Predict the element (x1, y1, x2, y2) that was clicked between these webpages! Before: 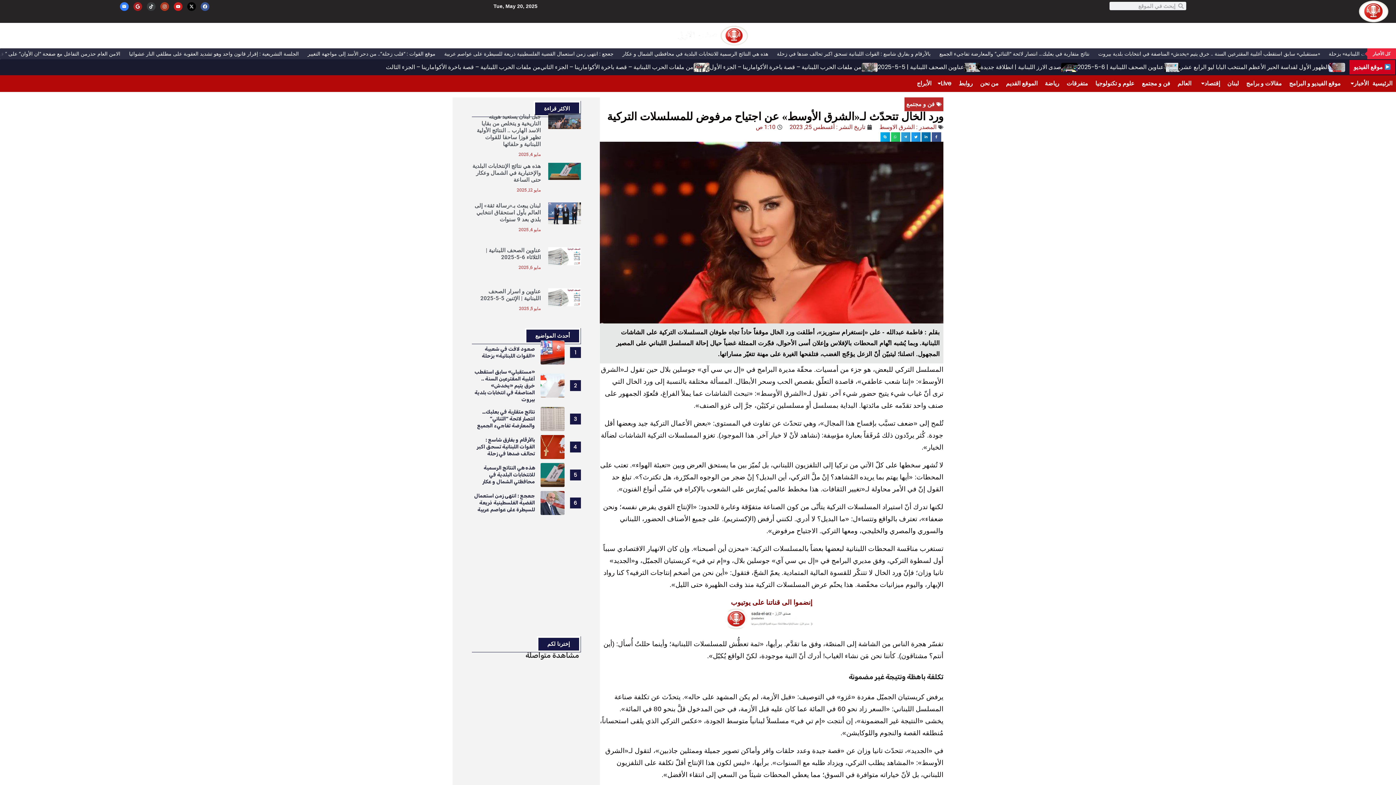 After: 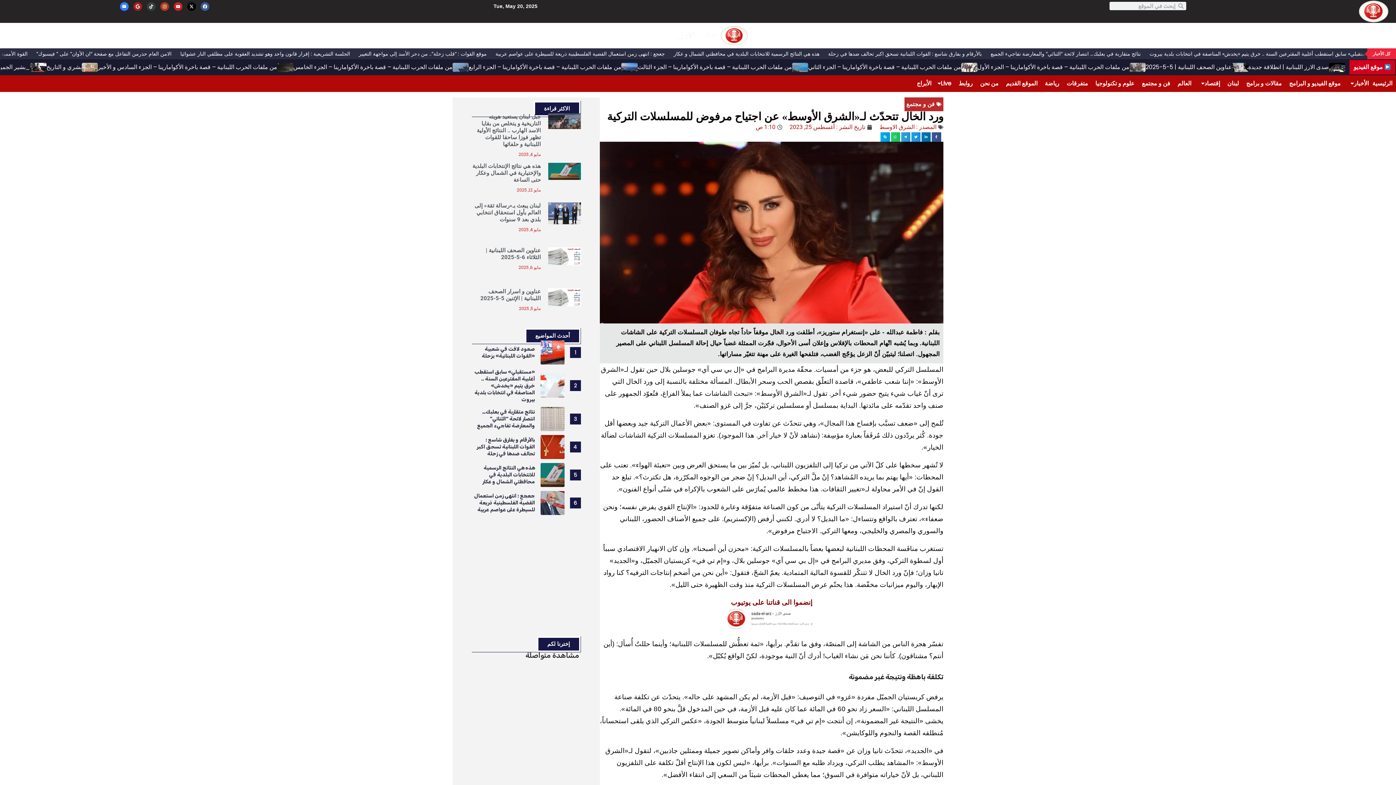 Action: bbox: (1077, 62, 1180, 72) label: عناوين الصحف اللبنانية | 6-5-2025